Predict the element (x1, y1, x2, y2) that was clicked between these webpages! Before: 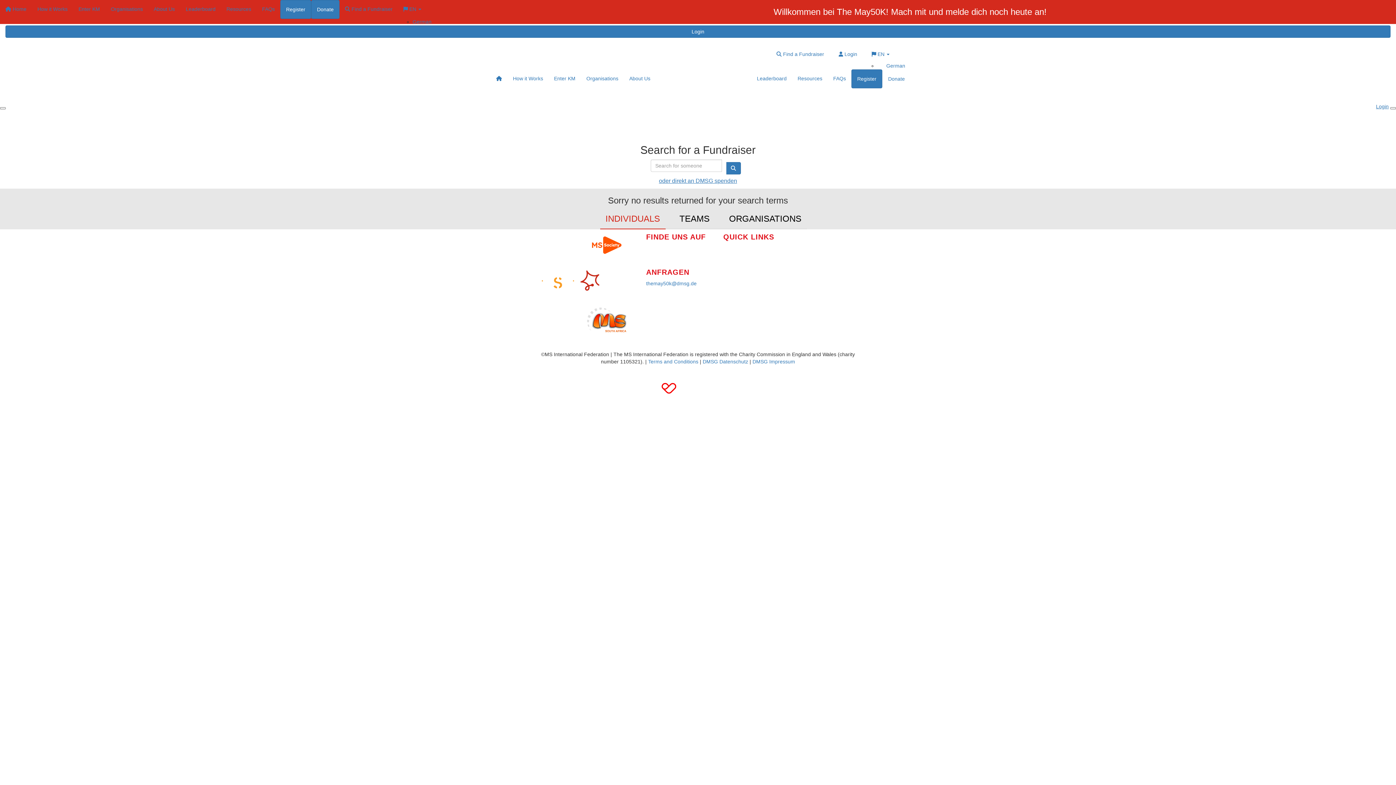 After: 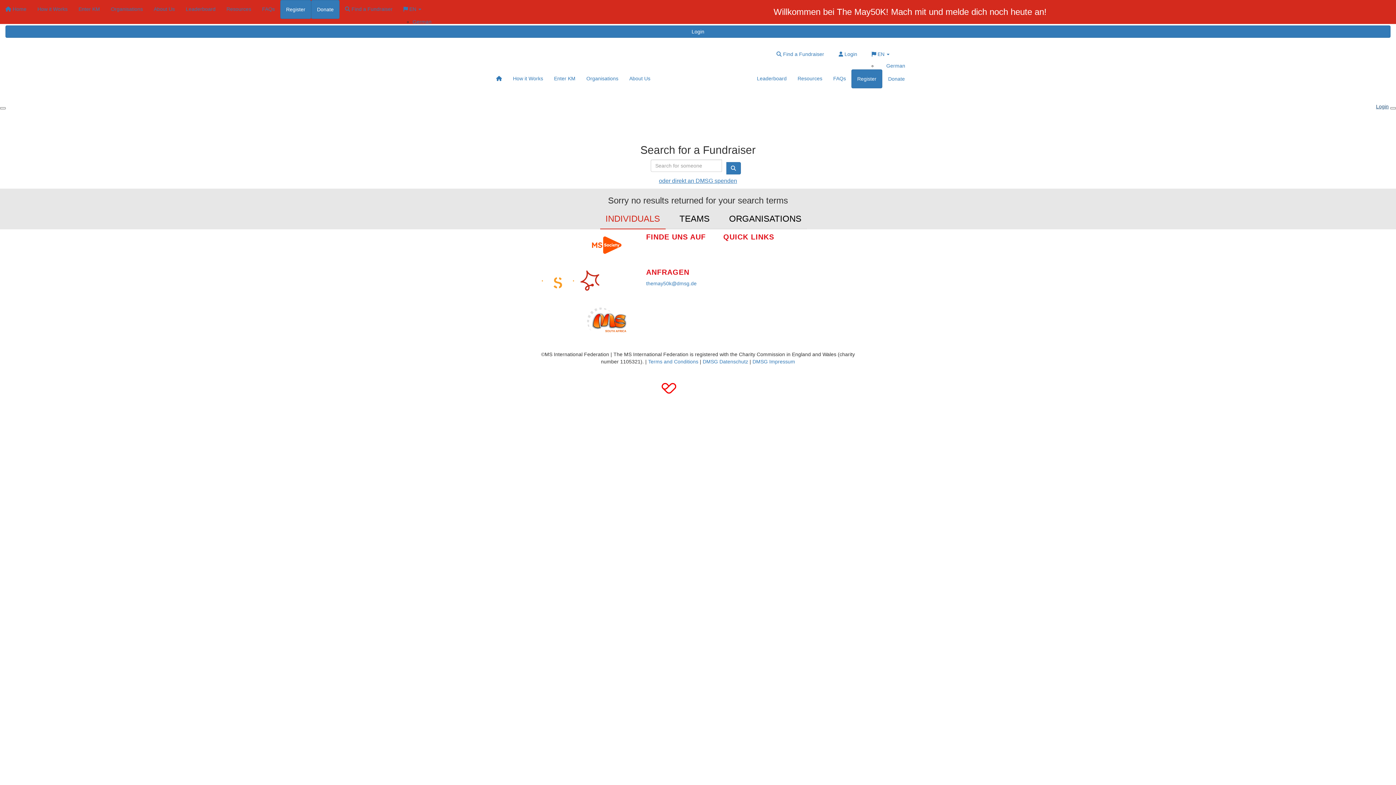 Action: label: Open Login Menu bbox: (1376, 103, 1389, 109)